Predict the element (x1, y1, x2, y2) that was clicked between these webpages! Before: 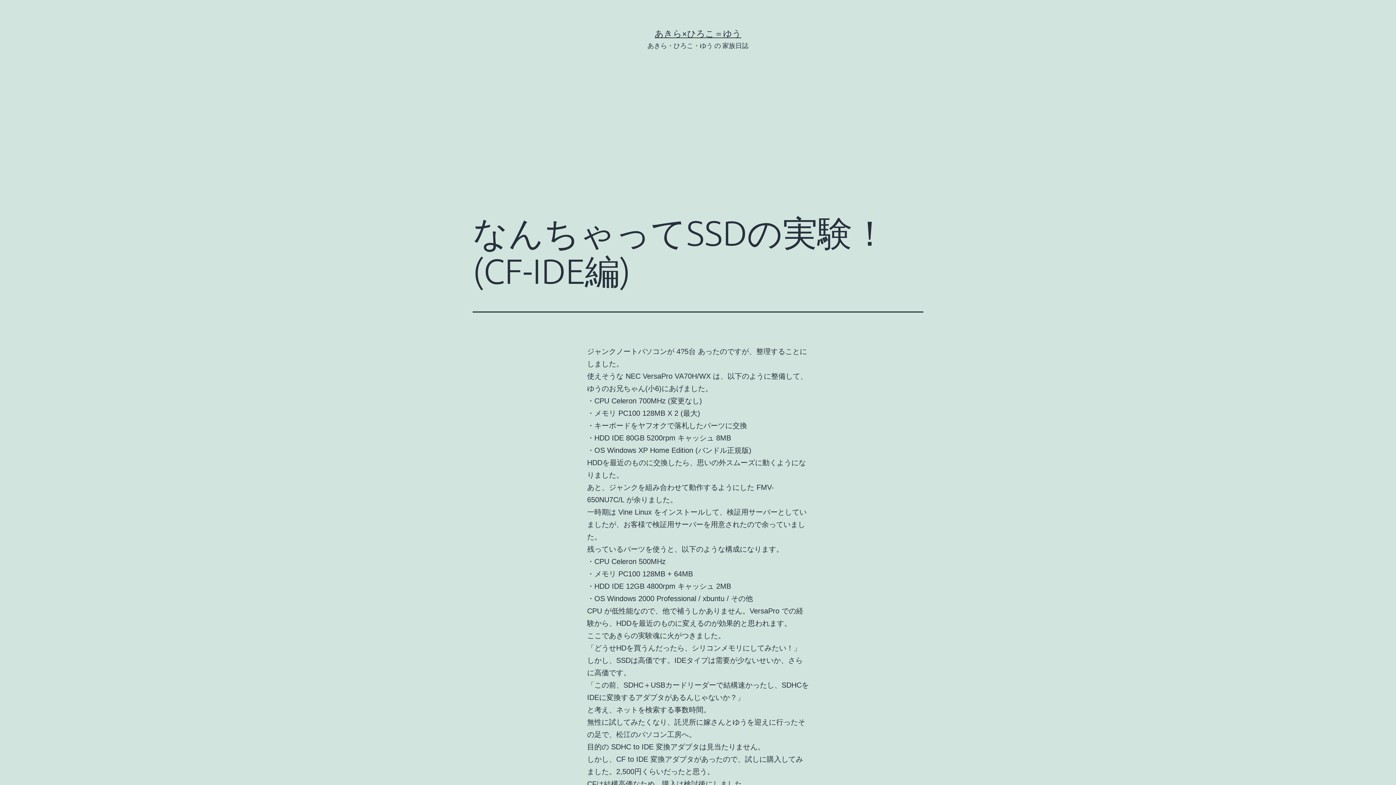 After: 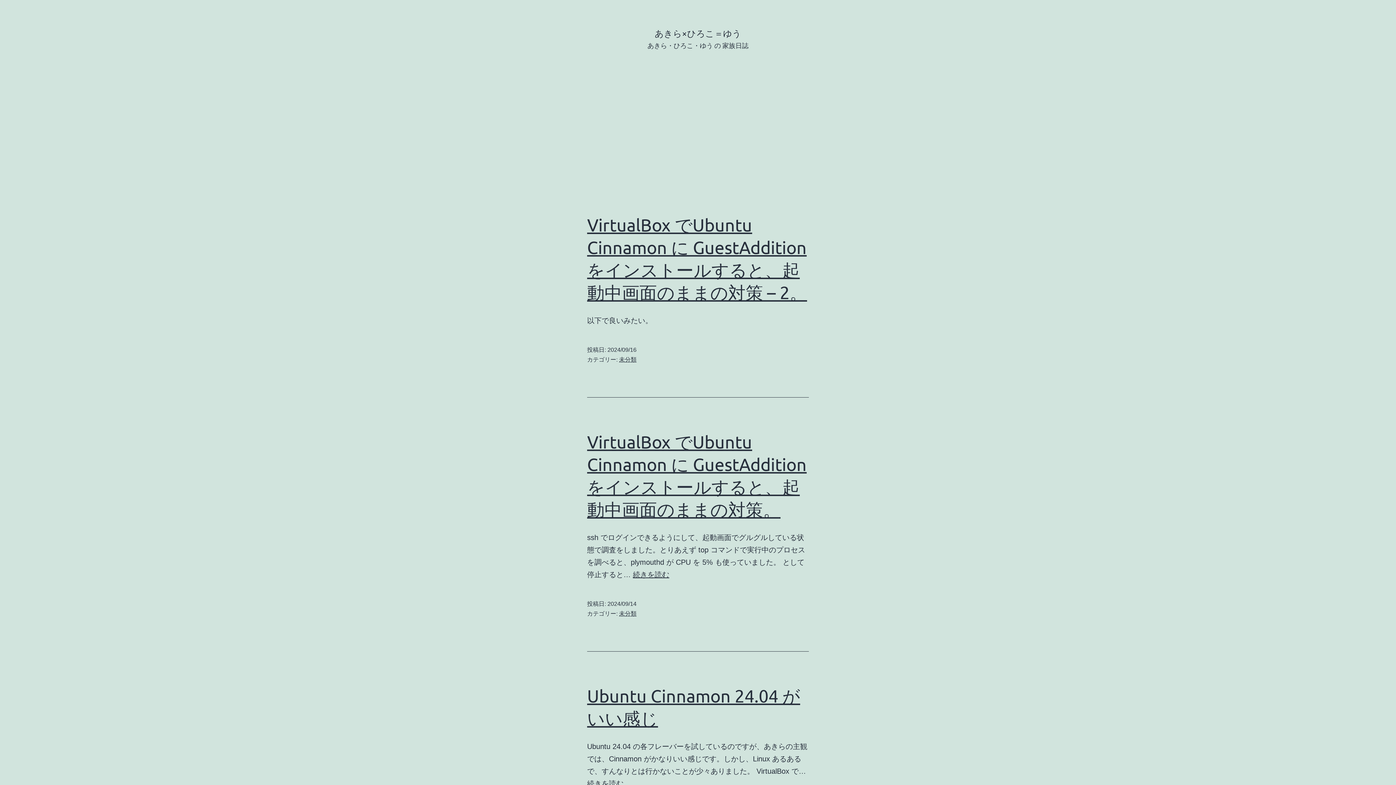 Action: bbox: (654, 28, 741, 38) label: あきら×ひろこ＝ゆう